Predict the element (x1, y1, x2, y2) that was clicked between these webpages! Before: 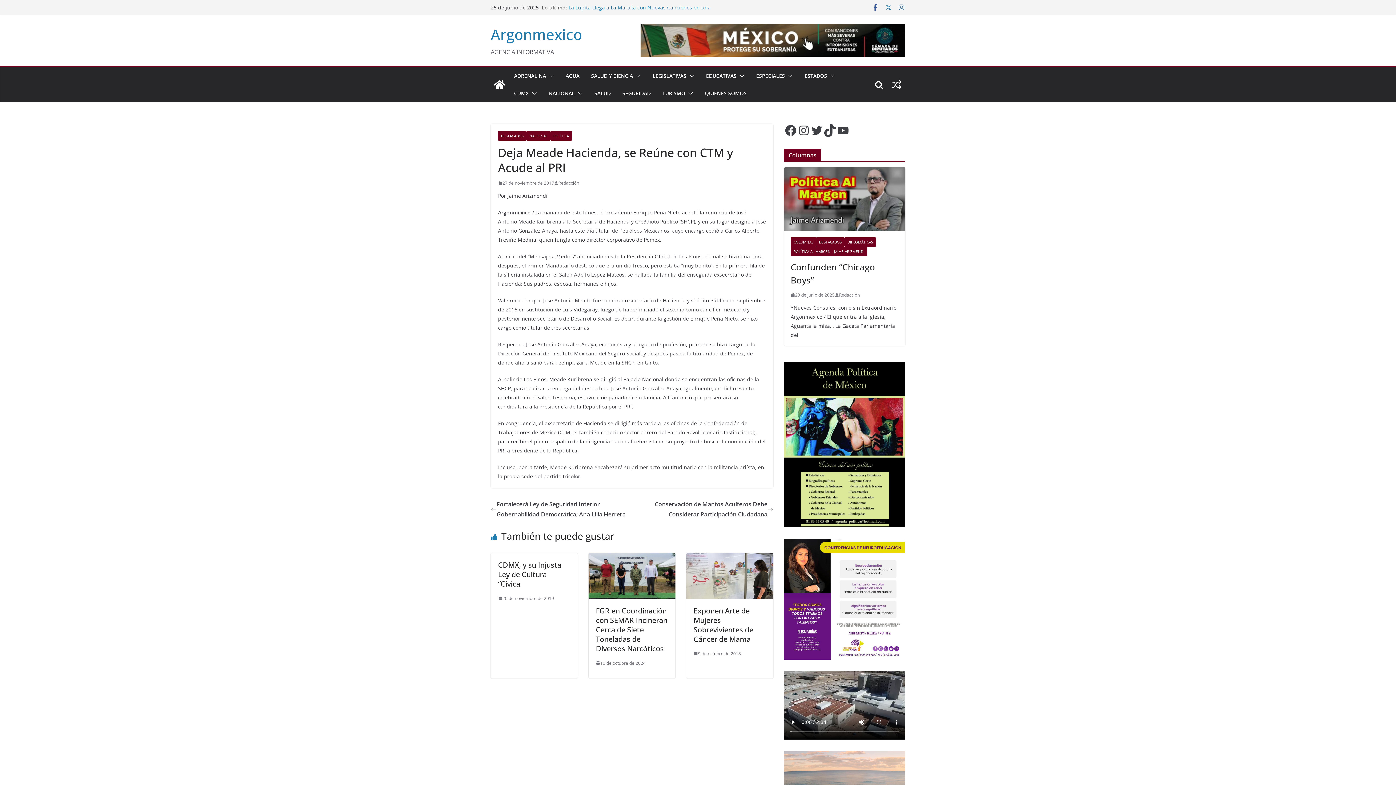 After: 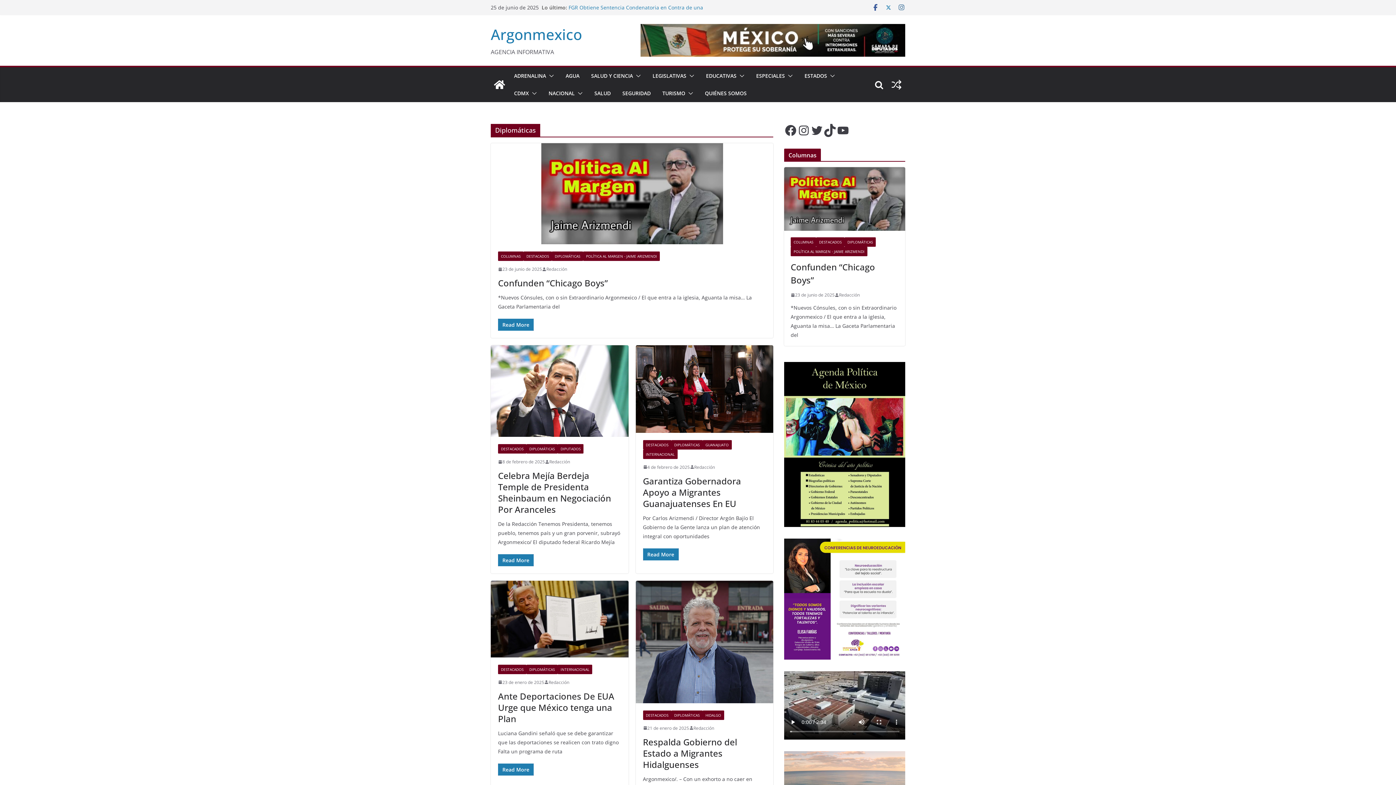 Action: label: DIPLOMÁTICAS bbox: (844, 237, 876, 246)